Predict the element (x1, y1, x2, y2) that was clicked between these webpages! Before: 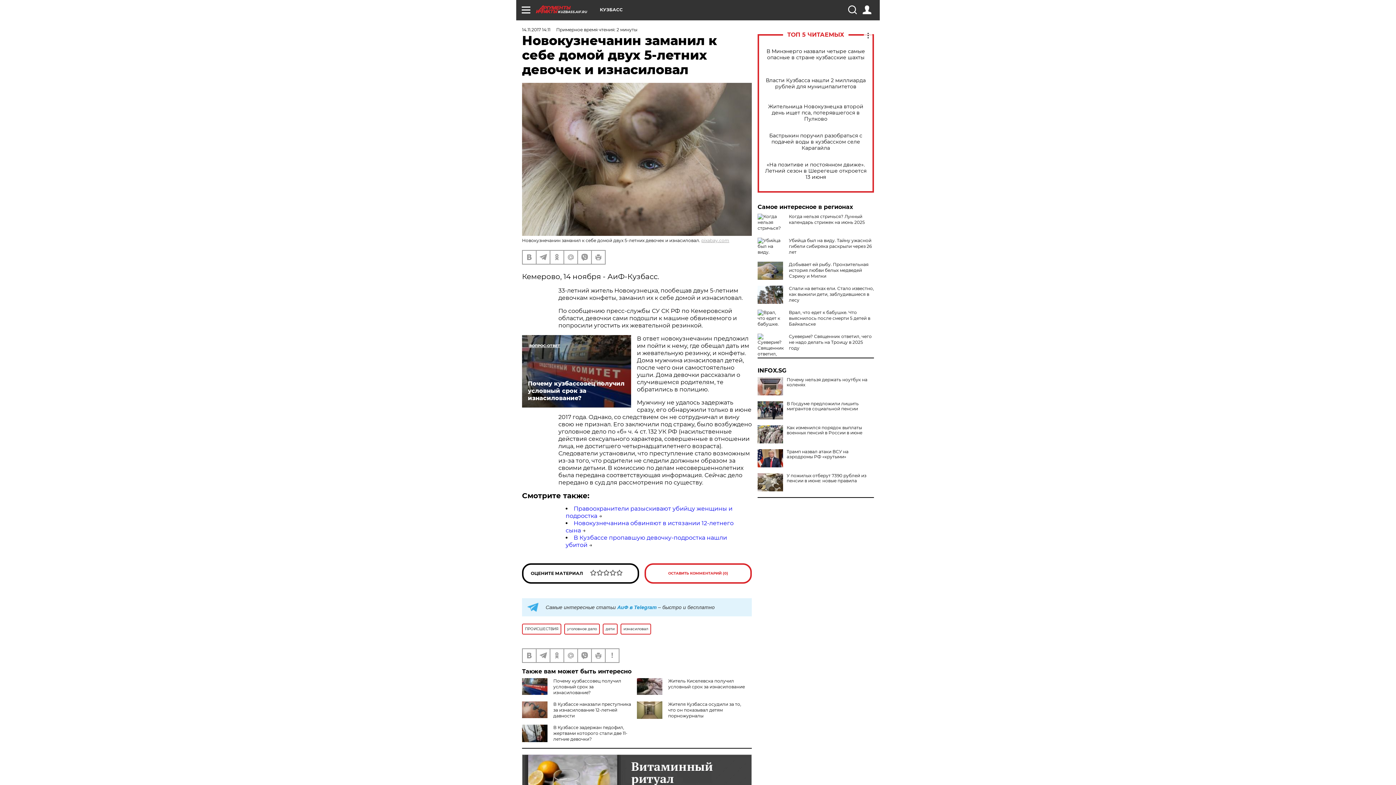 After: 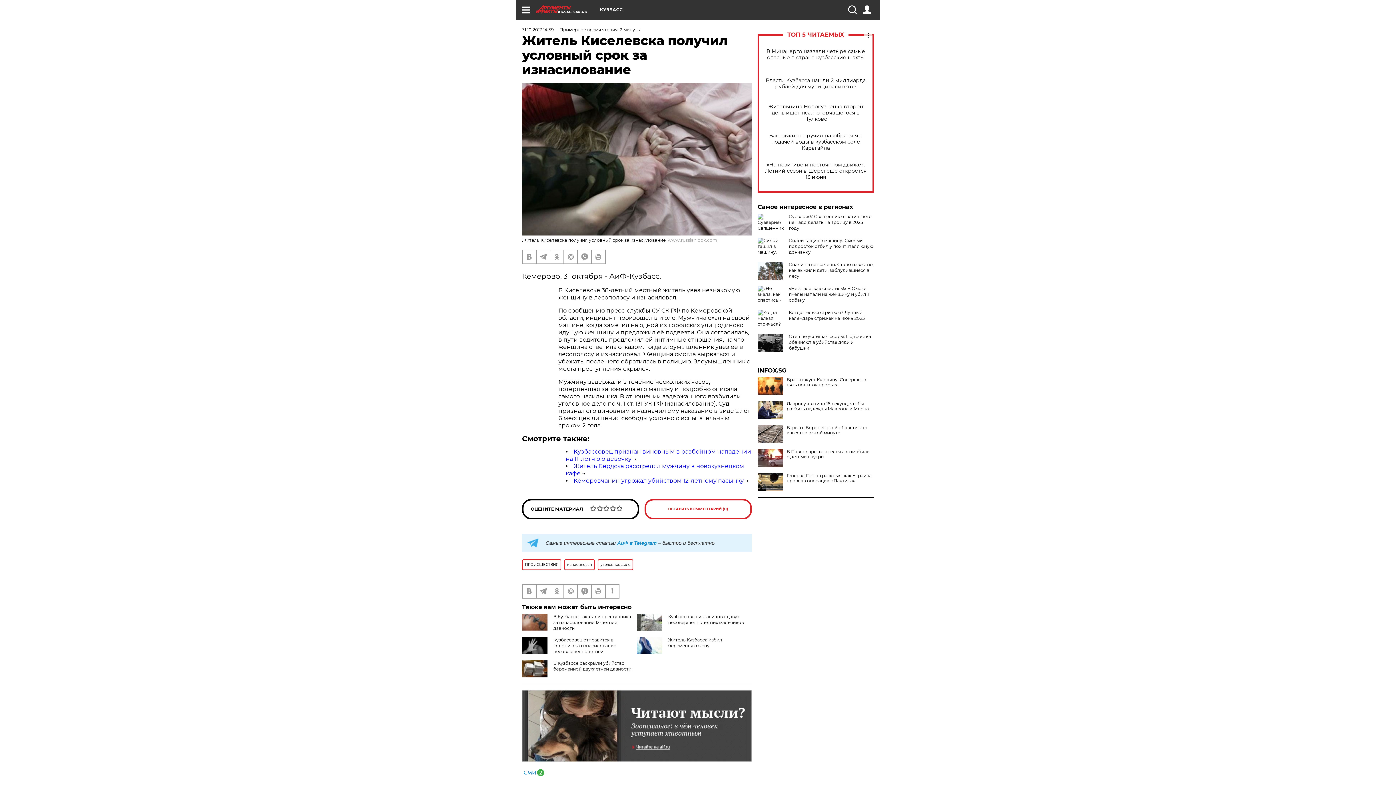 Action: label: Житель Киселевска получил условный срок за изнасилование bbox: (668, 678, 745, 689)